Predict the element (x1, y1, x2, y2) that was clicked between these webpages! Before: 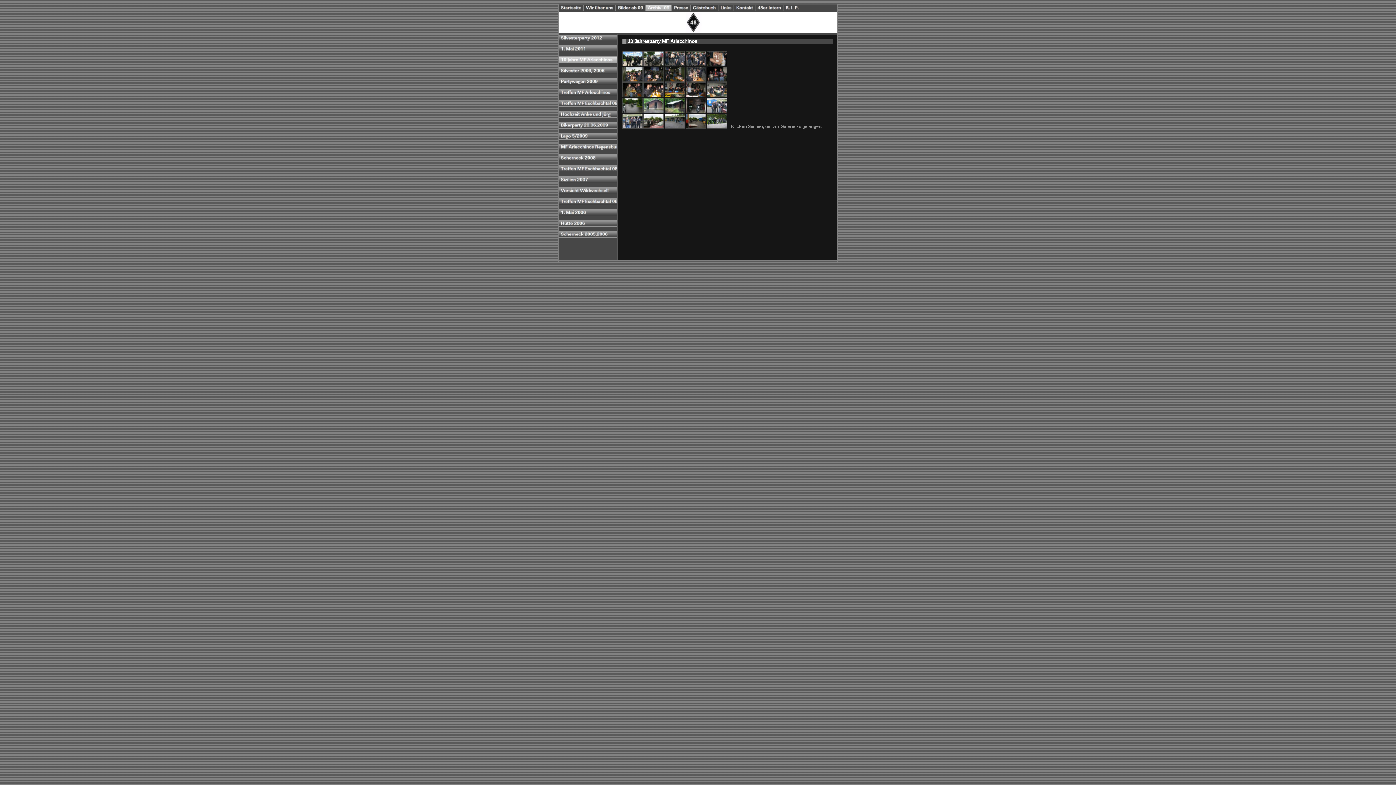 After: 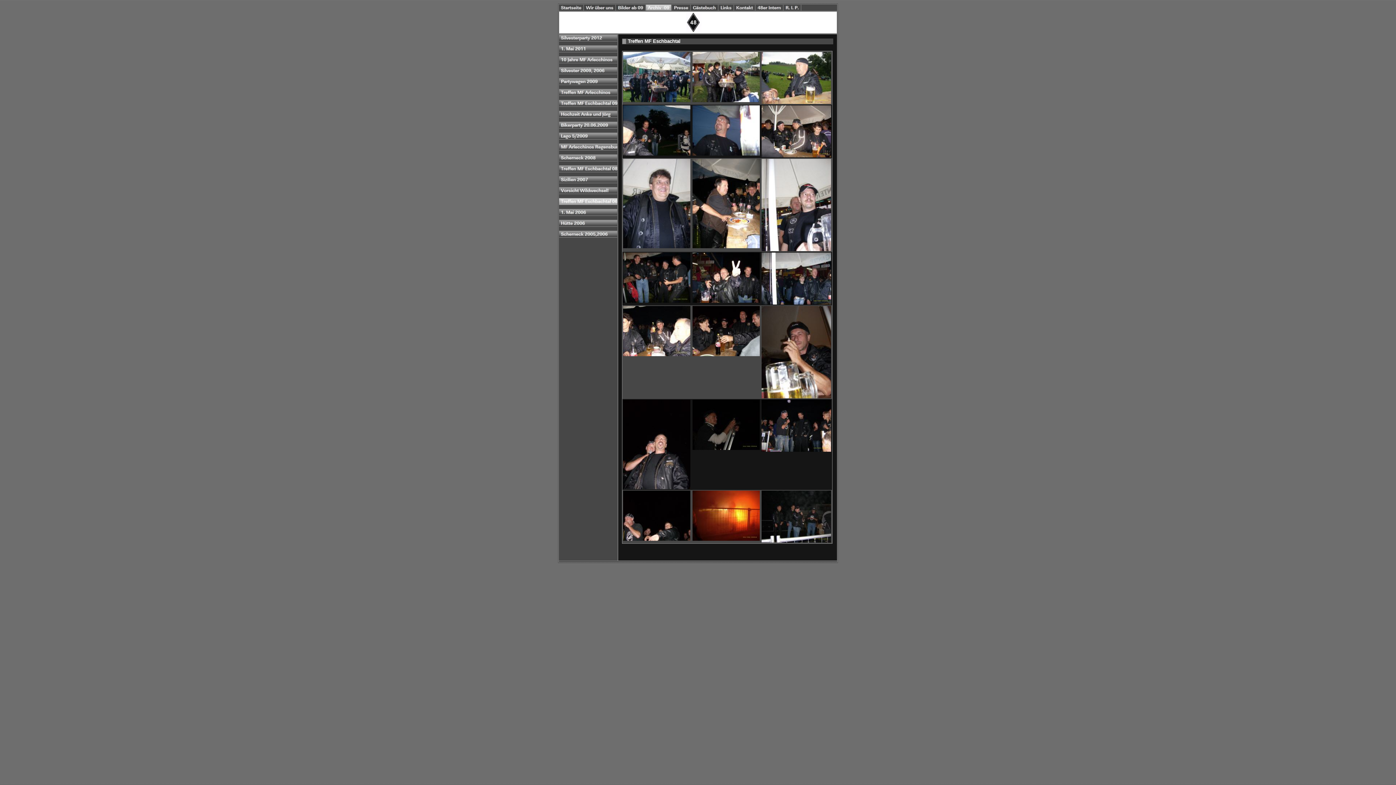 Action: bbox: (559, 199, 617, 205)